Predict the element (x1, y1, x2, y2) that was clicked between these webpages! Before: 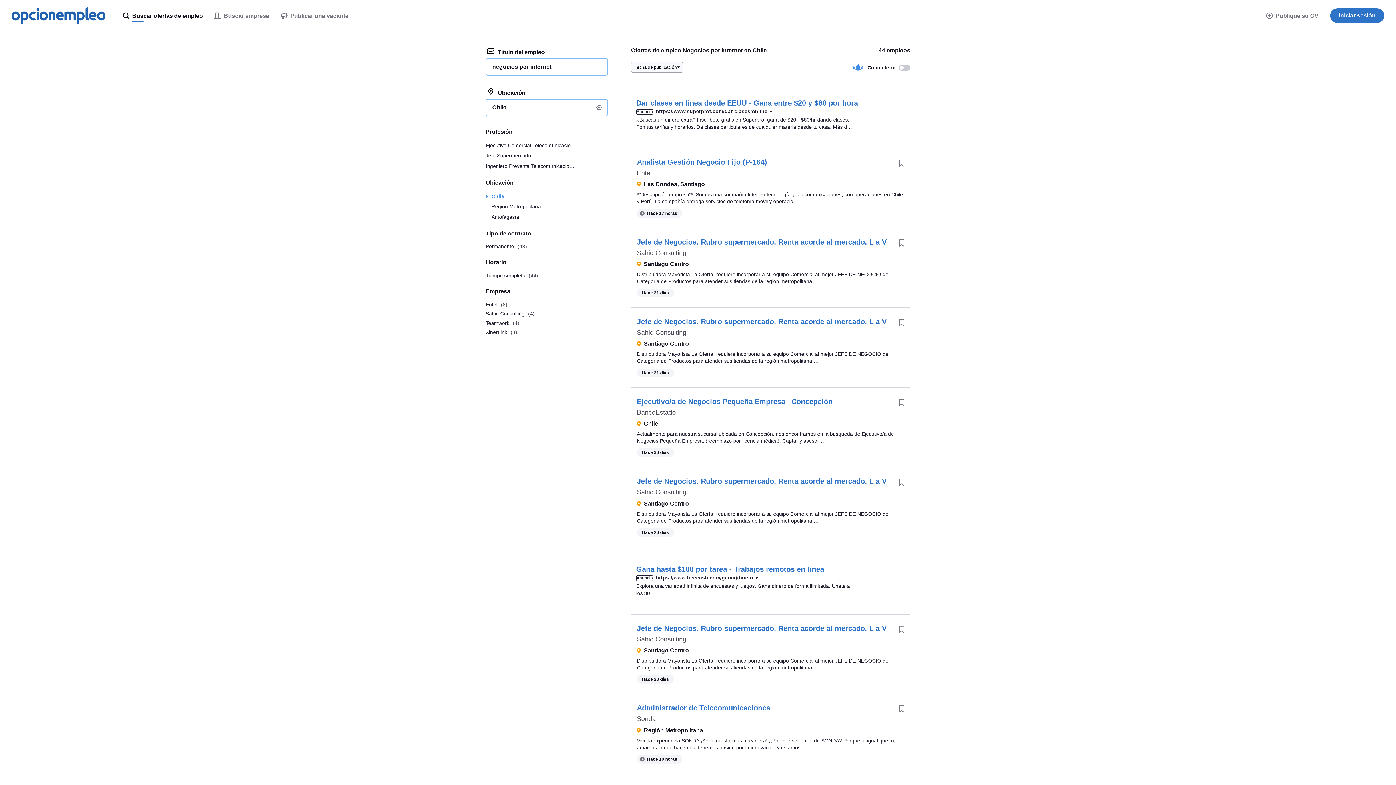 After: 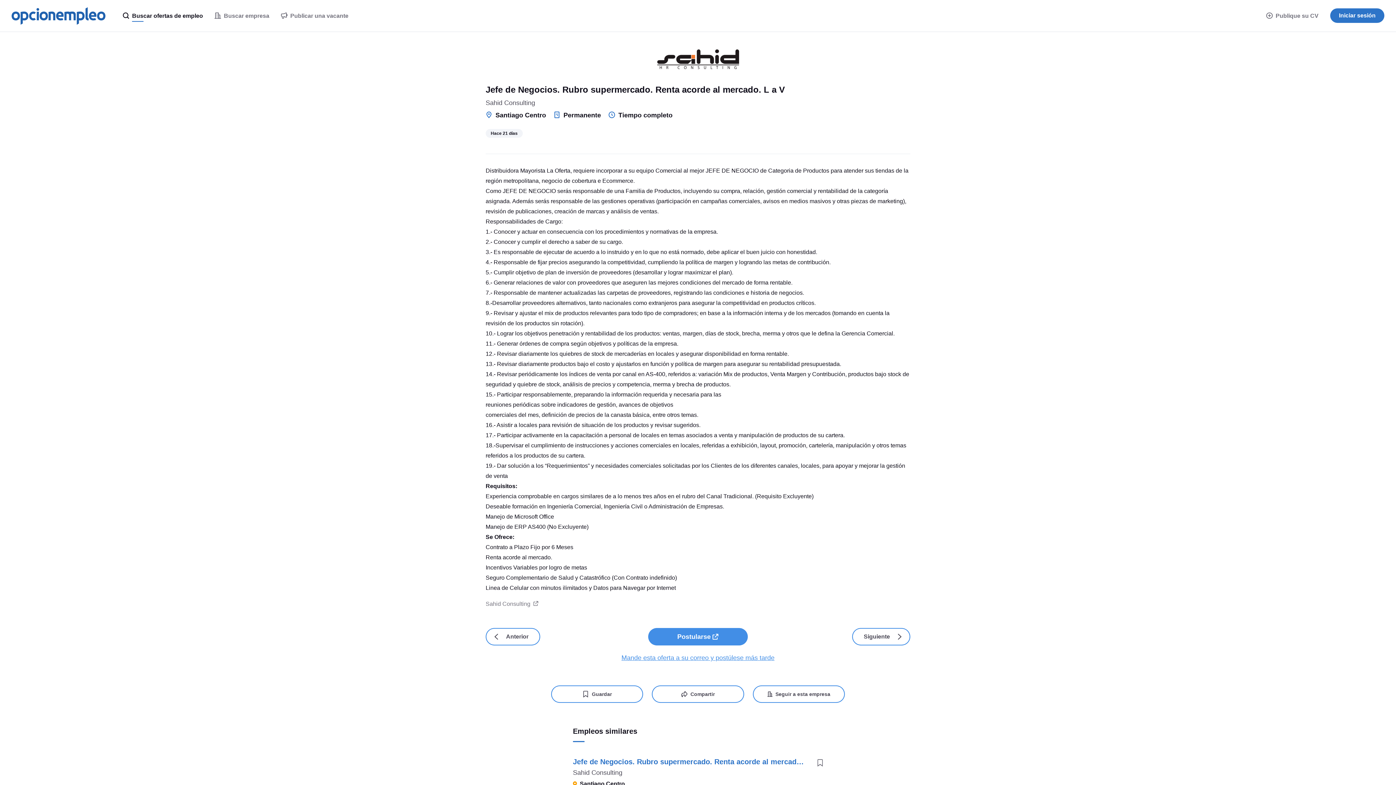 Action: label: Jefe de Negocios. Rubro supermercado. Renta acorde al mercado. L a V bbox: (637, 317, 886, 325)